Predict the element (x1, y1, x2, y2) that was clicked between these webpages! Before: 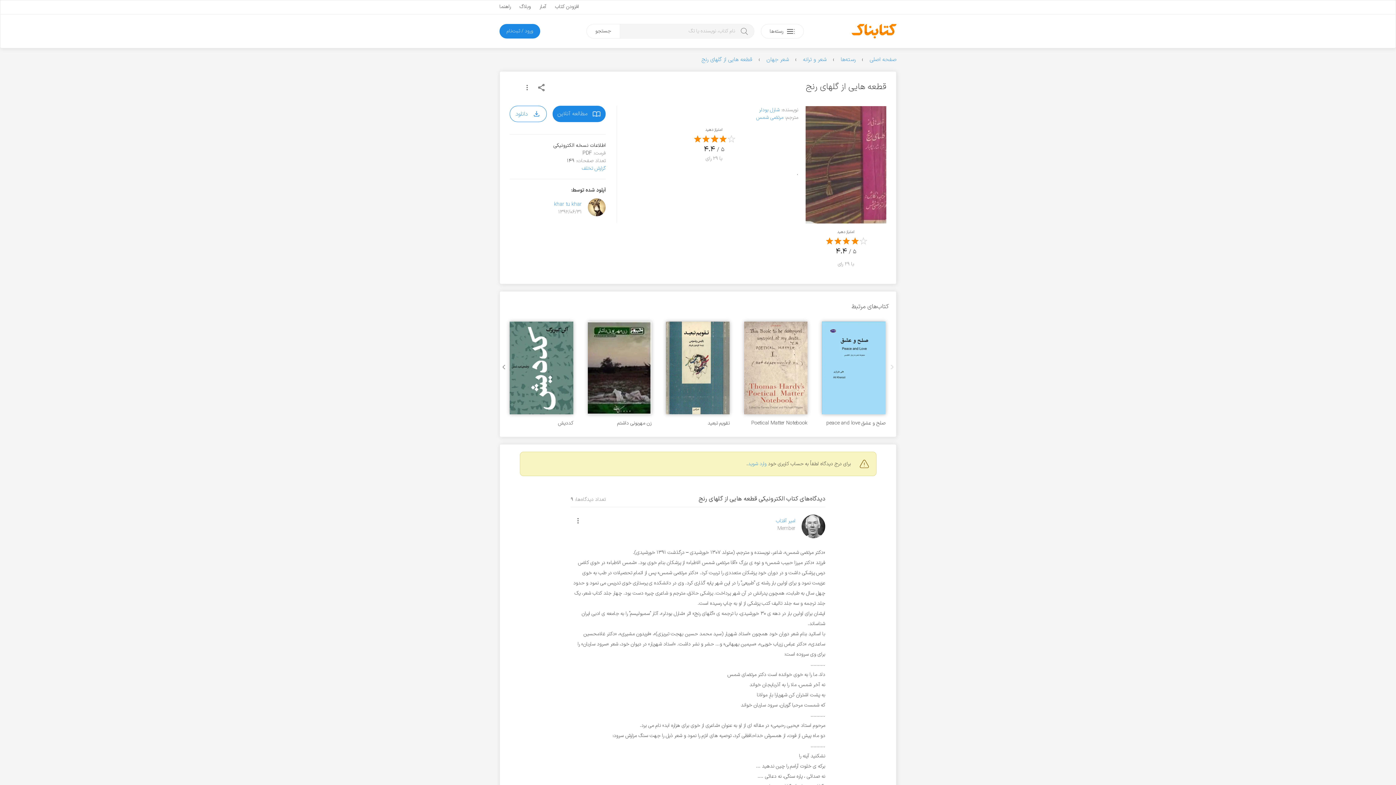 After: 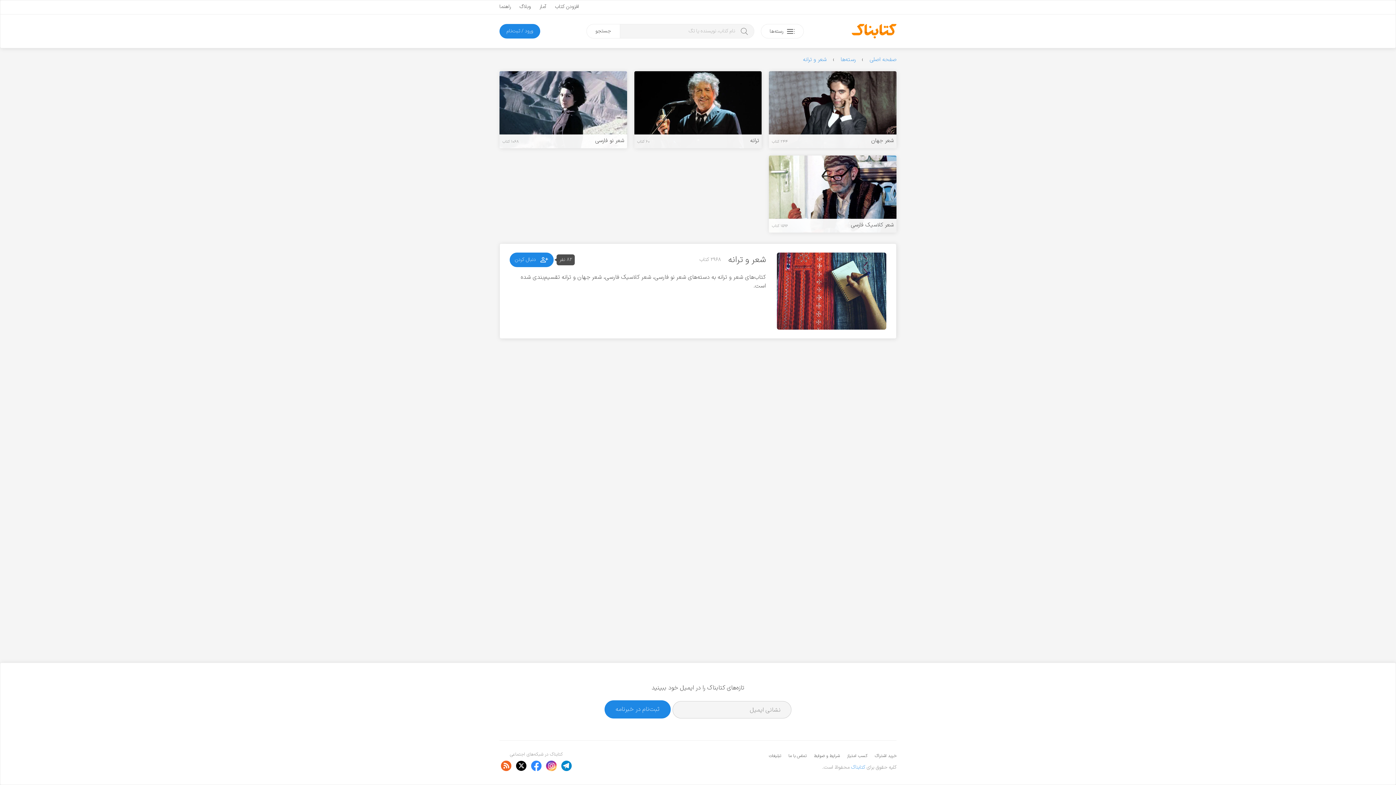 Action: label: شعر و ترانه  bbox: (801, 55, 826, 64)